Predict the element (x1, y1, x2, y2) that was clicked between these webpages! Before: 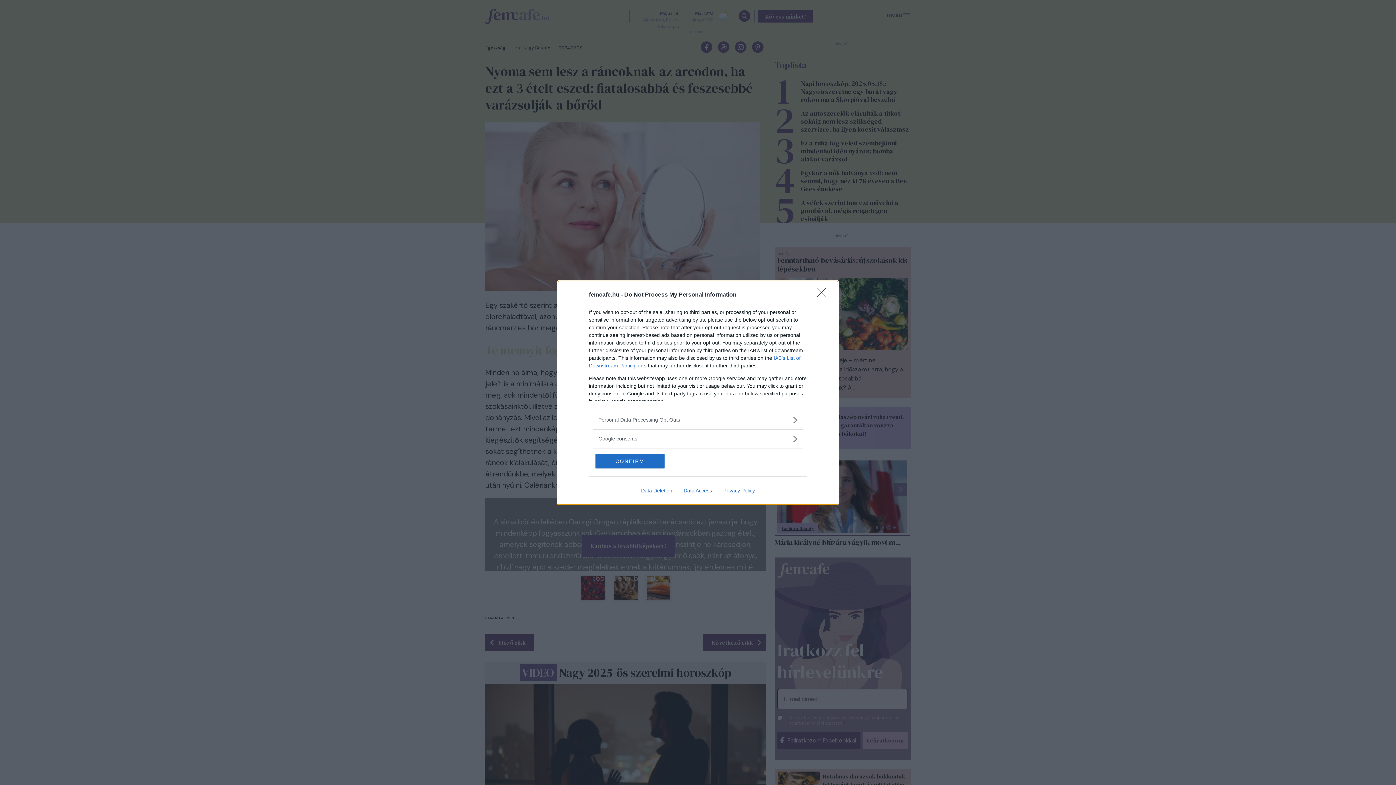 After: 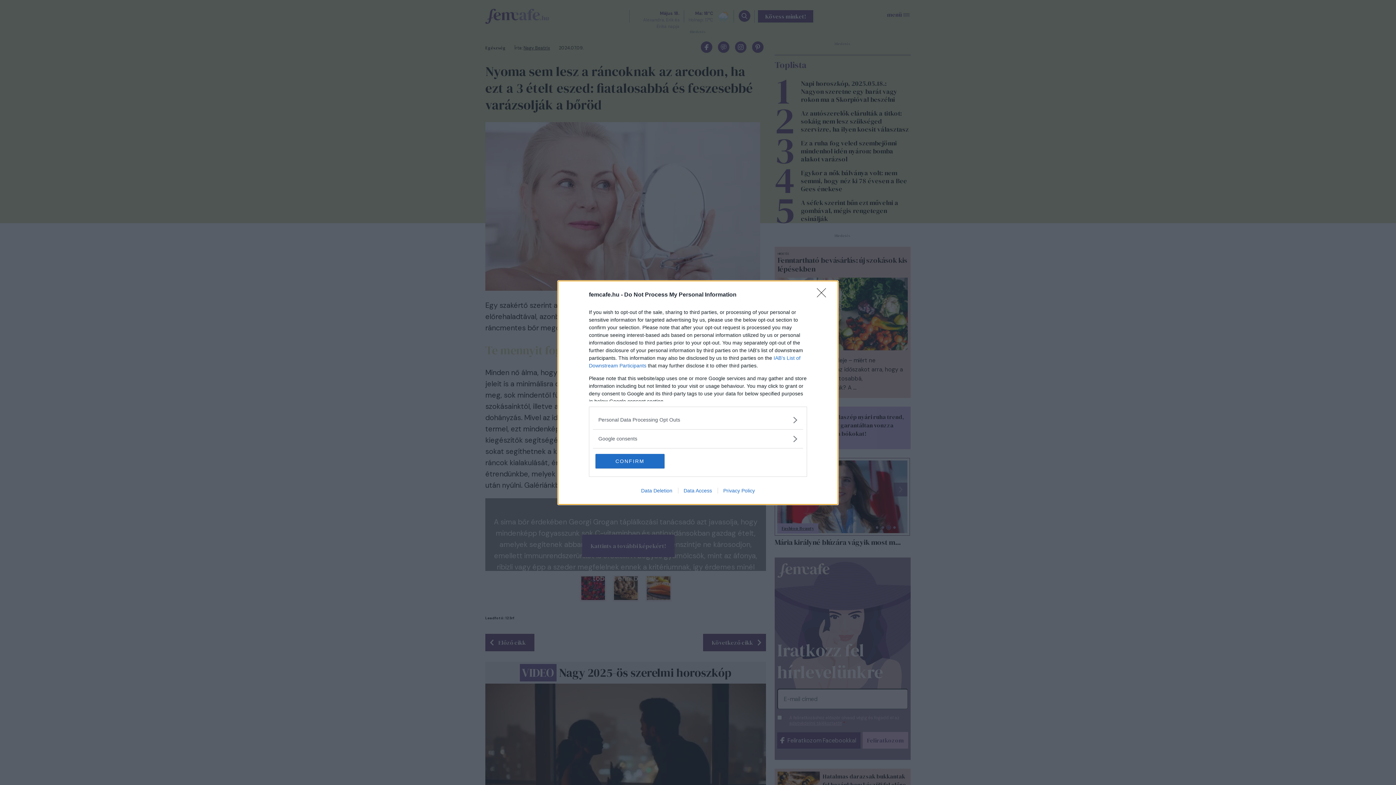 Action: label: Data Access bbox: (678, 487, 717, 493)